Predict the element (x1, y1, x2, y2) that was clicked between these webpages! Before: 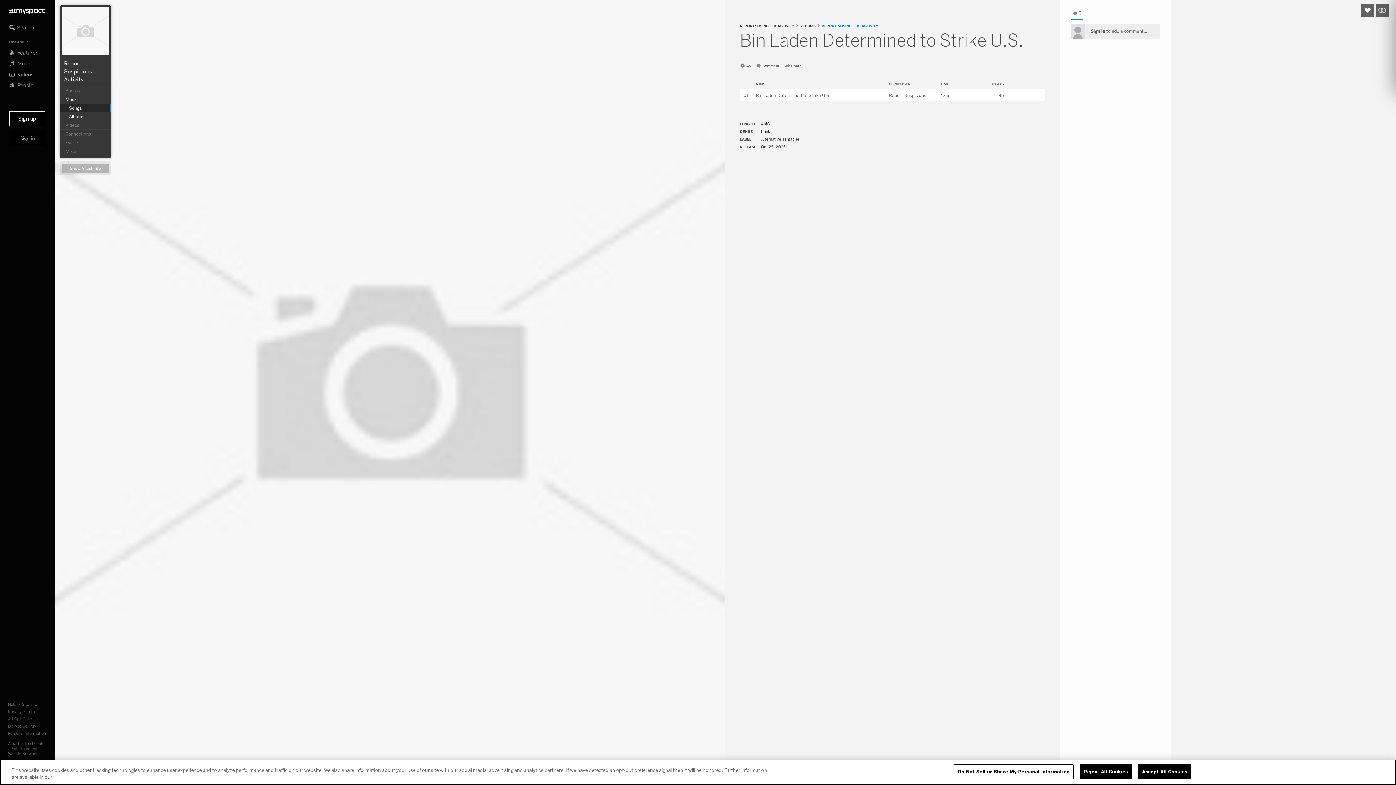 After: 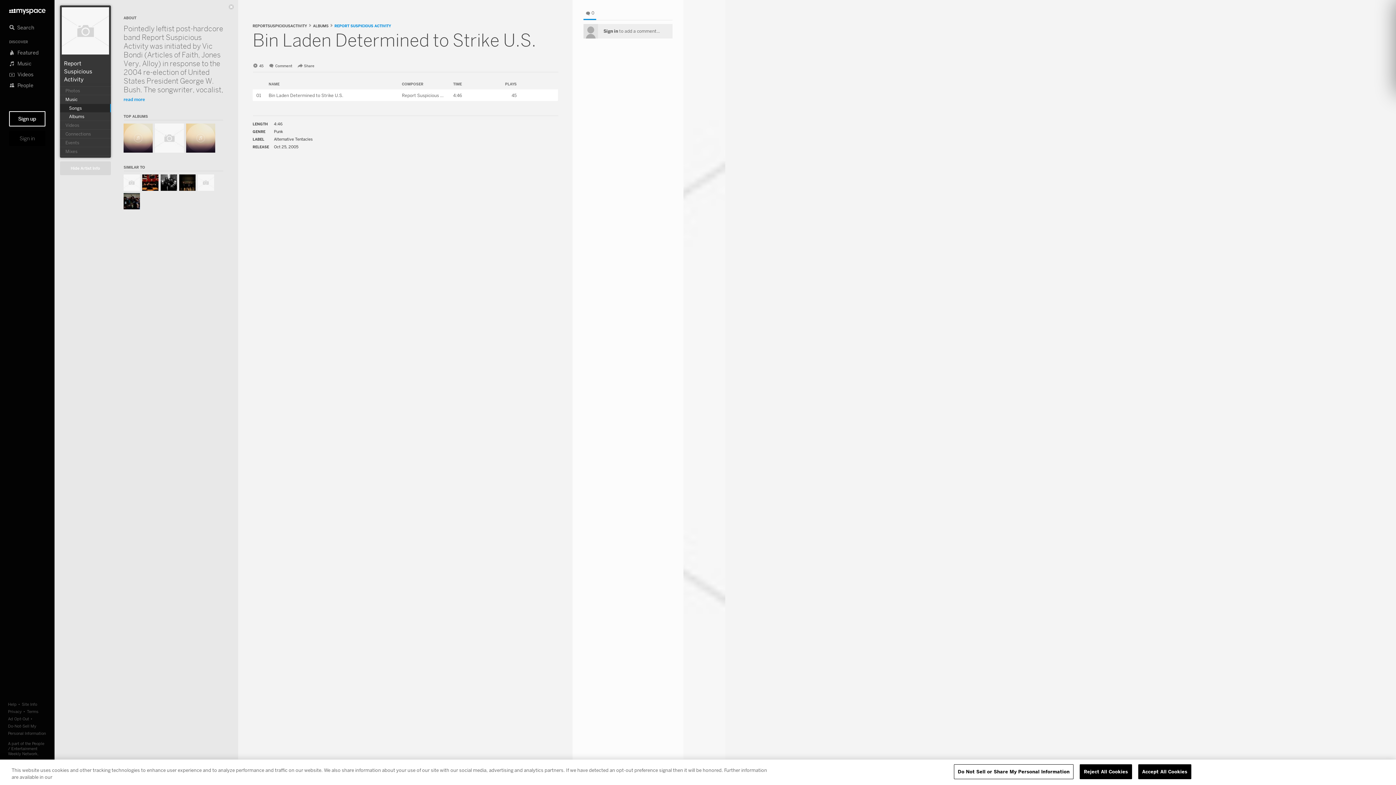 Action: bbox: (62, 163, 108, 173) label: Show Artist Info